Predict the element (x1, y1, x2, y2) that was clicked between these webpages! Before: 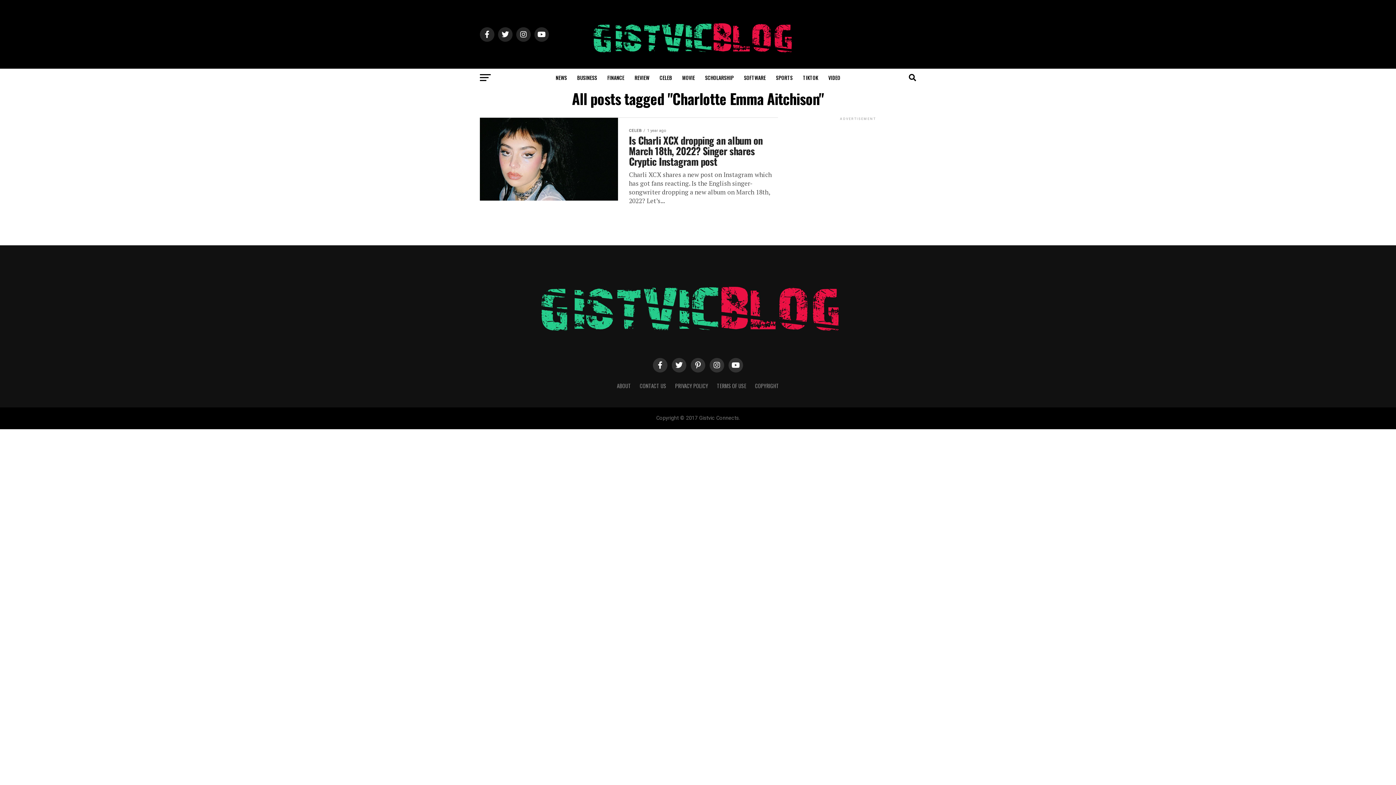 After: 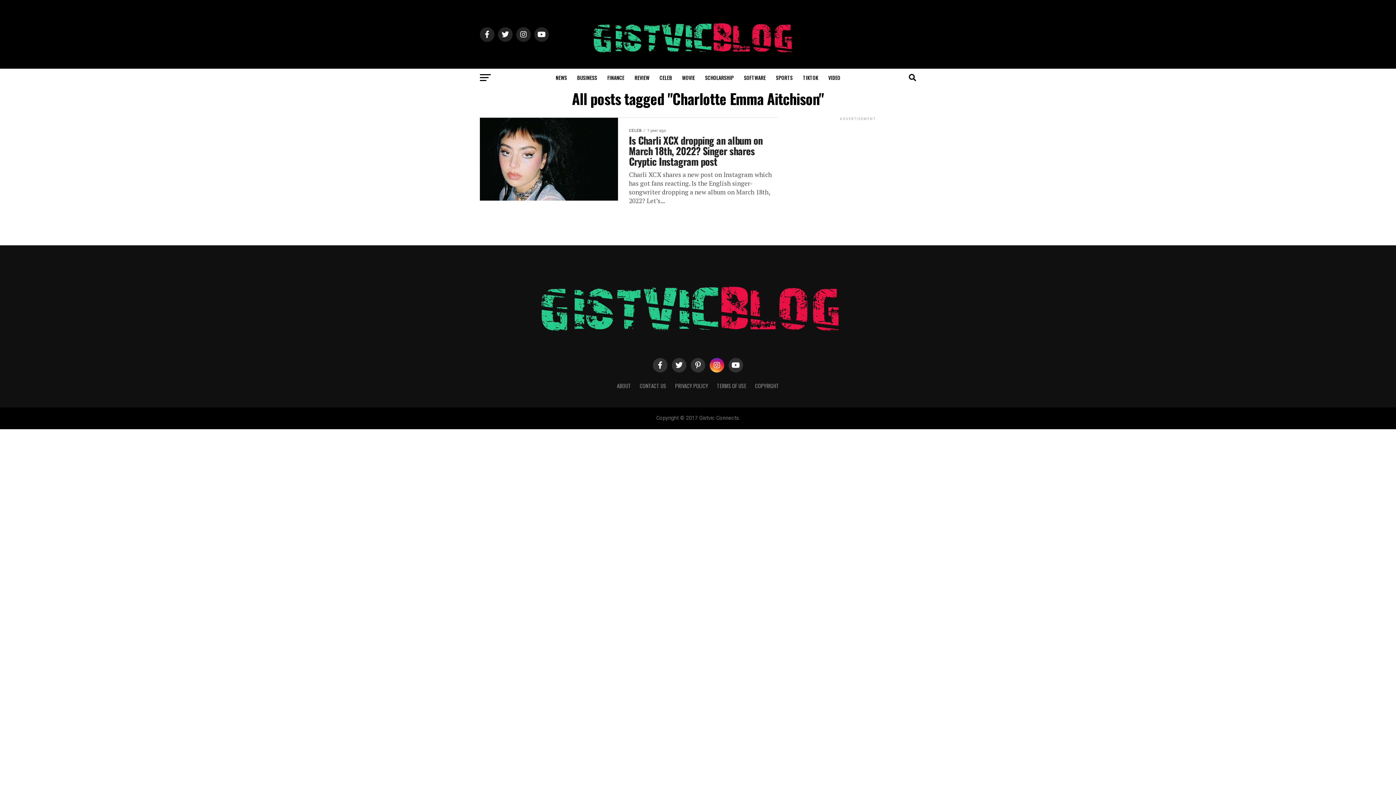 Action: bbox: (709, 358, 724, 372)